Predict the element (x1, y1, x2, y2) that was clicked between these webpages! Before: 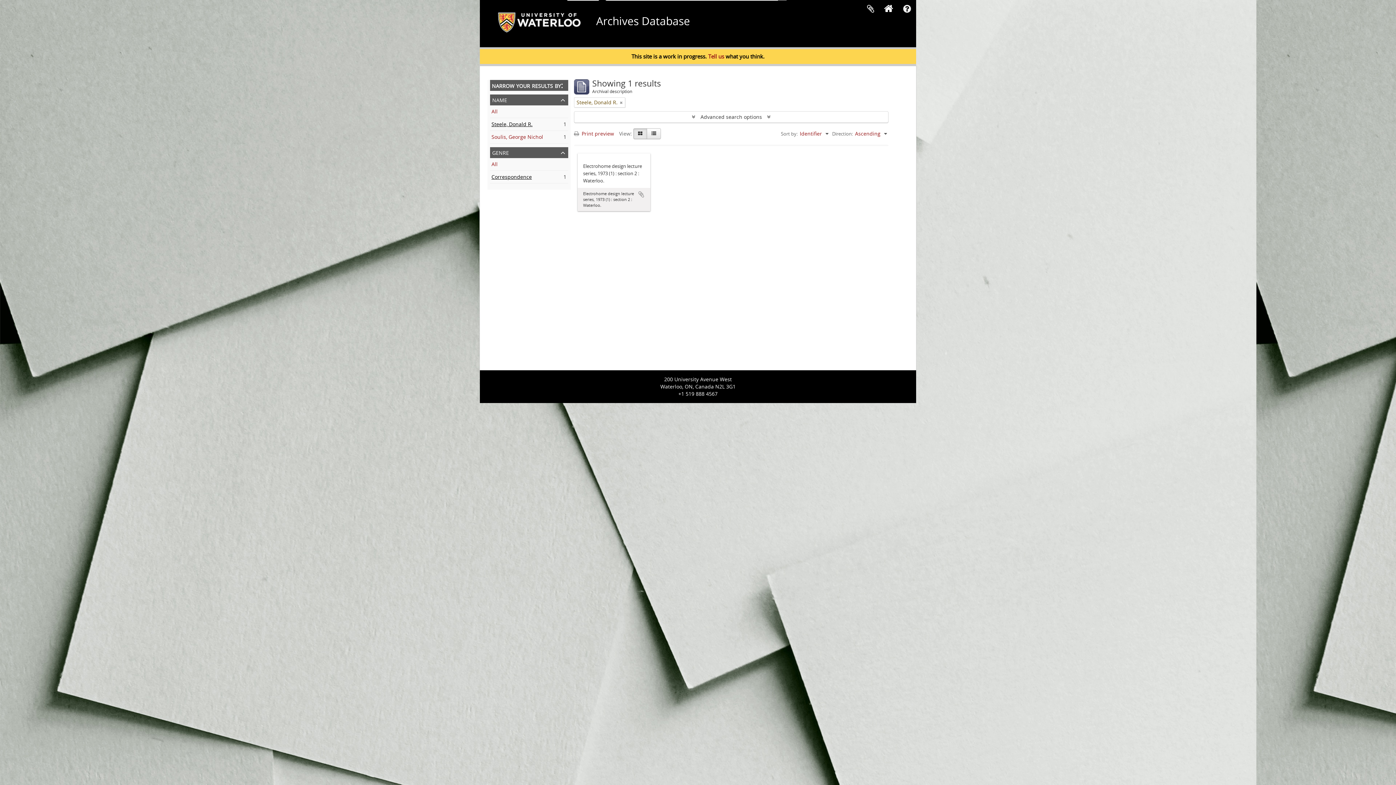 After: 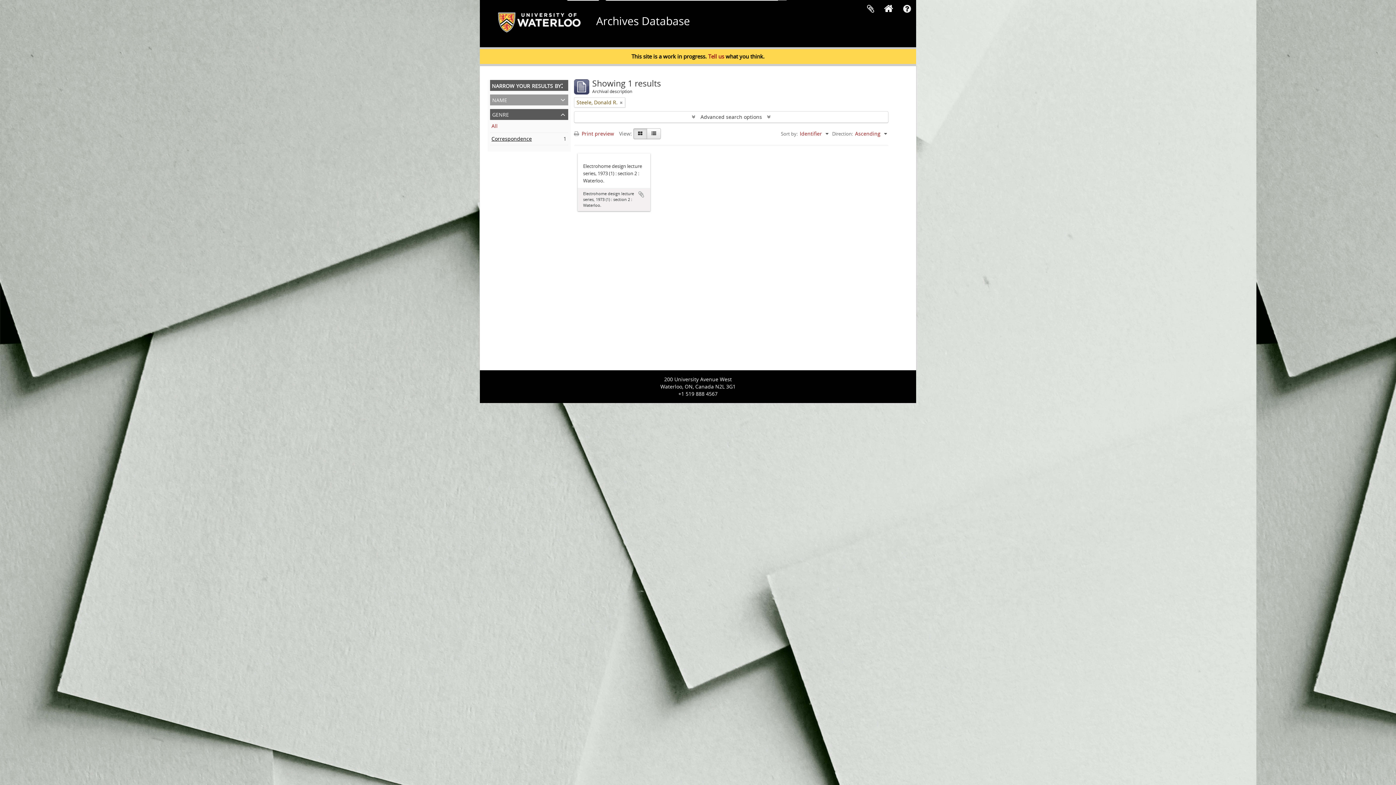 Action: label: name bbox: (490, 94, 568, 105)